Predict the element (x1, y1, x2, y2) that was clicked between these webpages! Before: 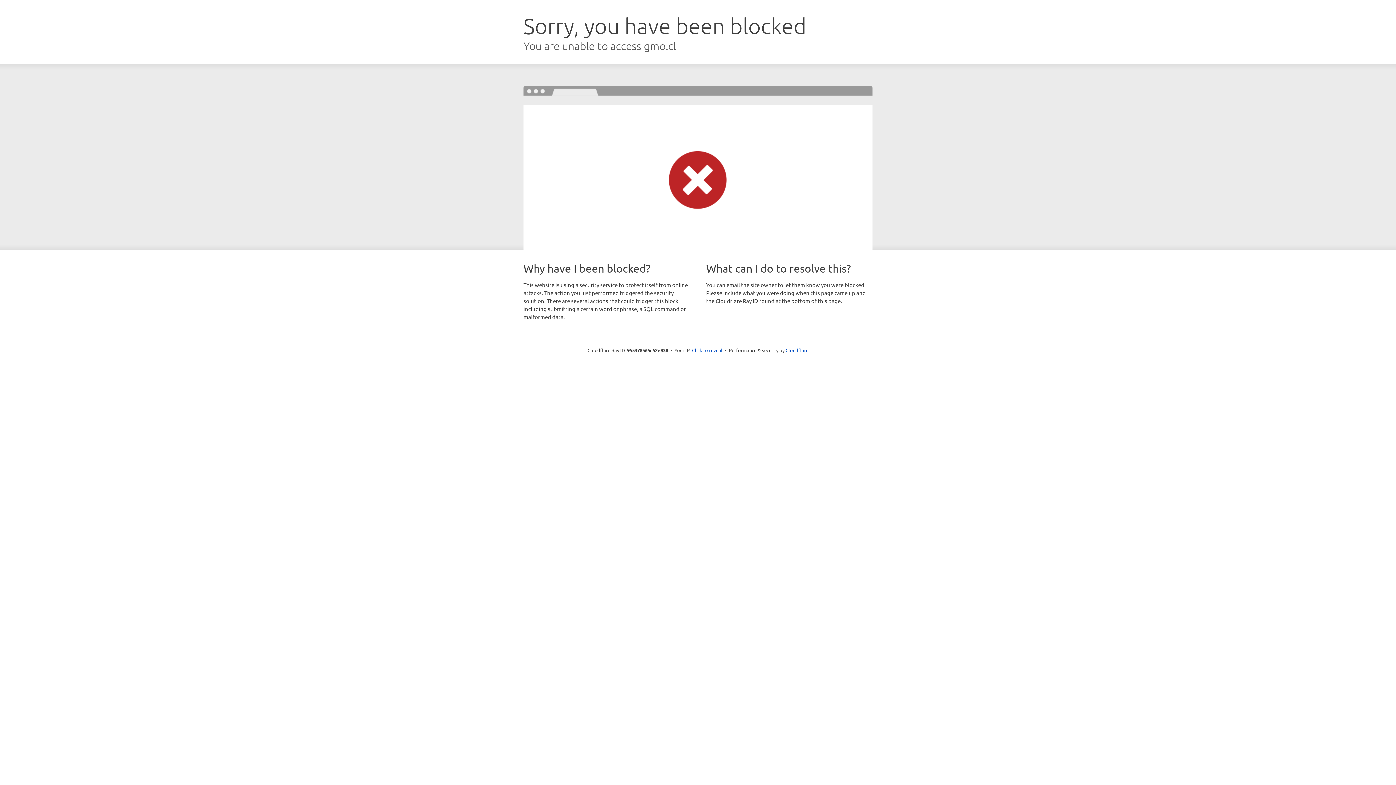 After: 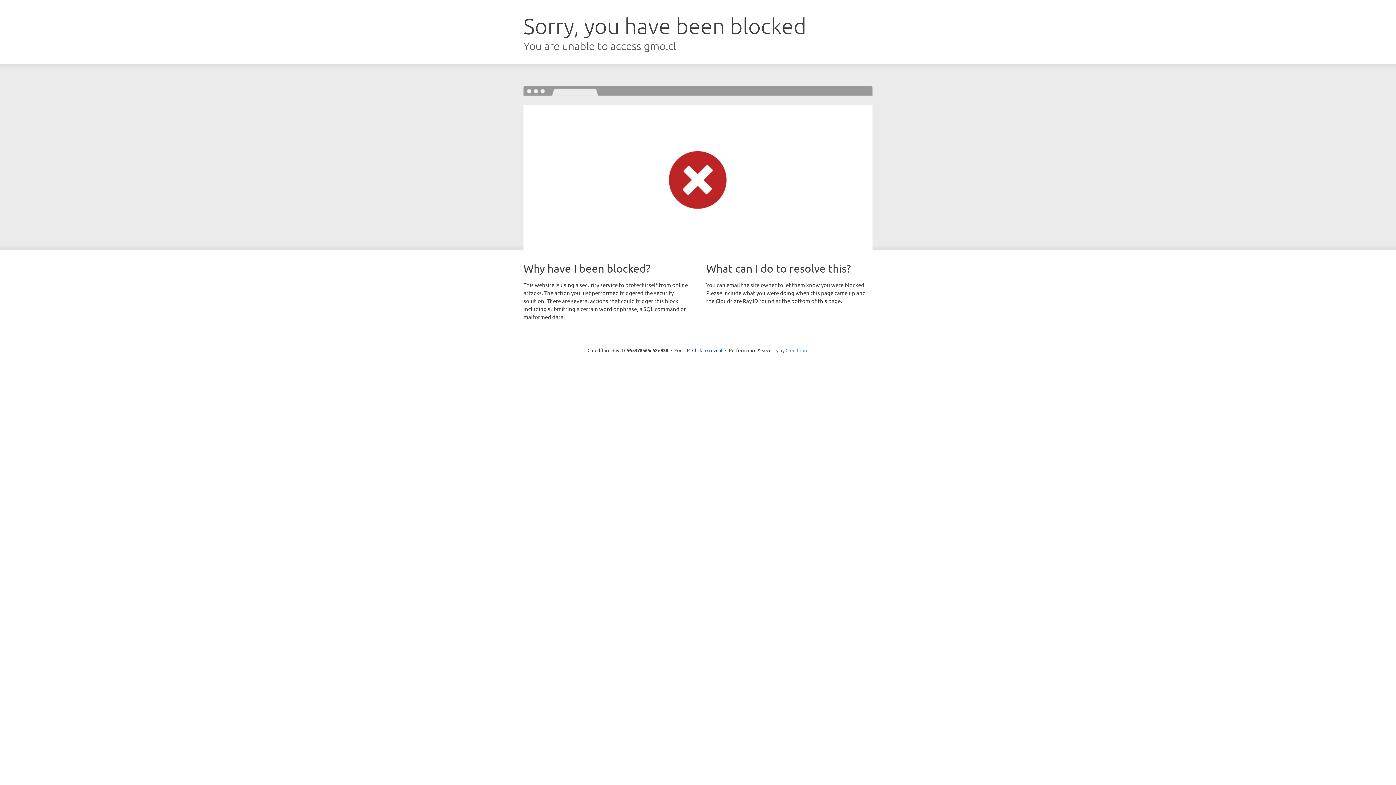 Action: bbox: (785, 347, 808, 353) label: Cloudflare